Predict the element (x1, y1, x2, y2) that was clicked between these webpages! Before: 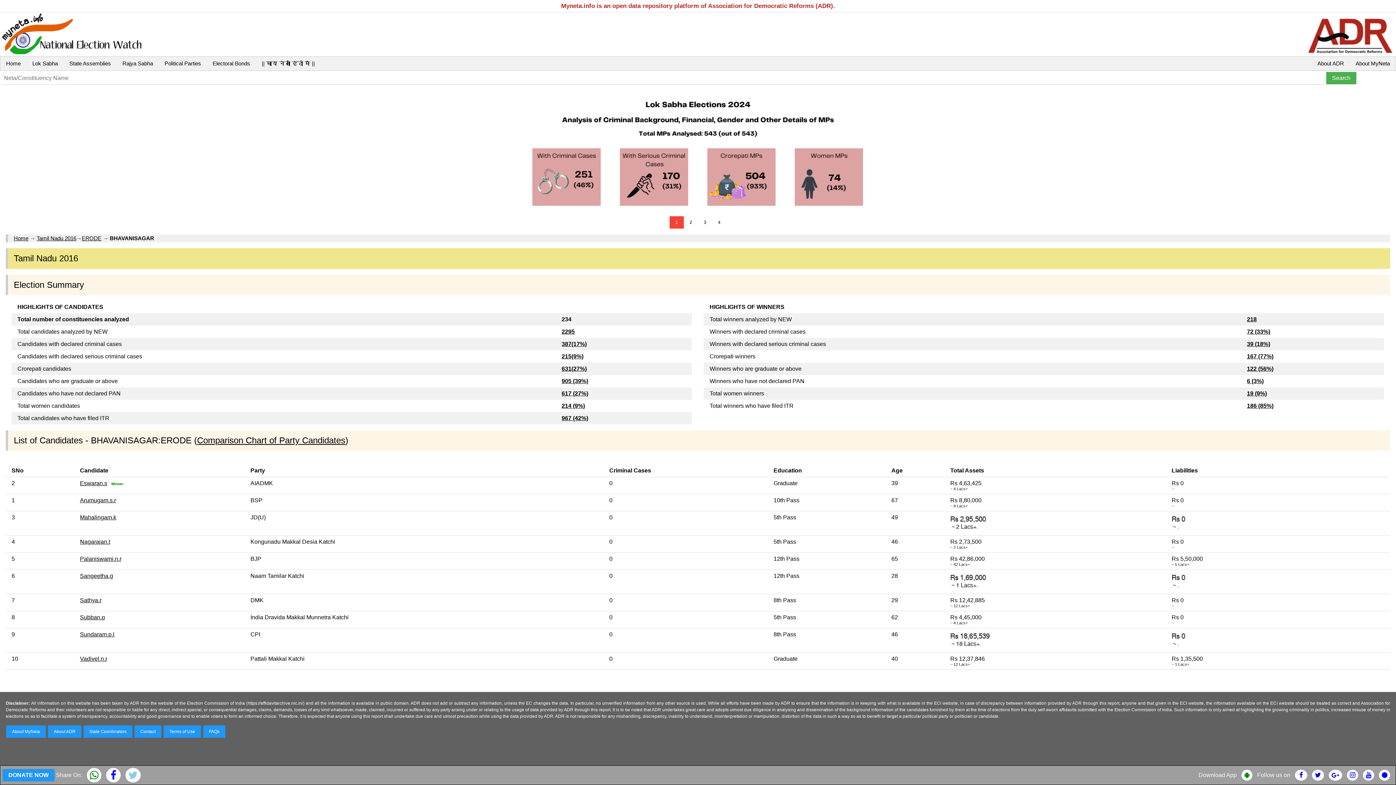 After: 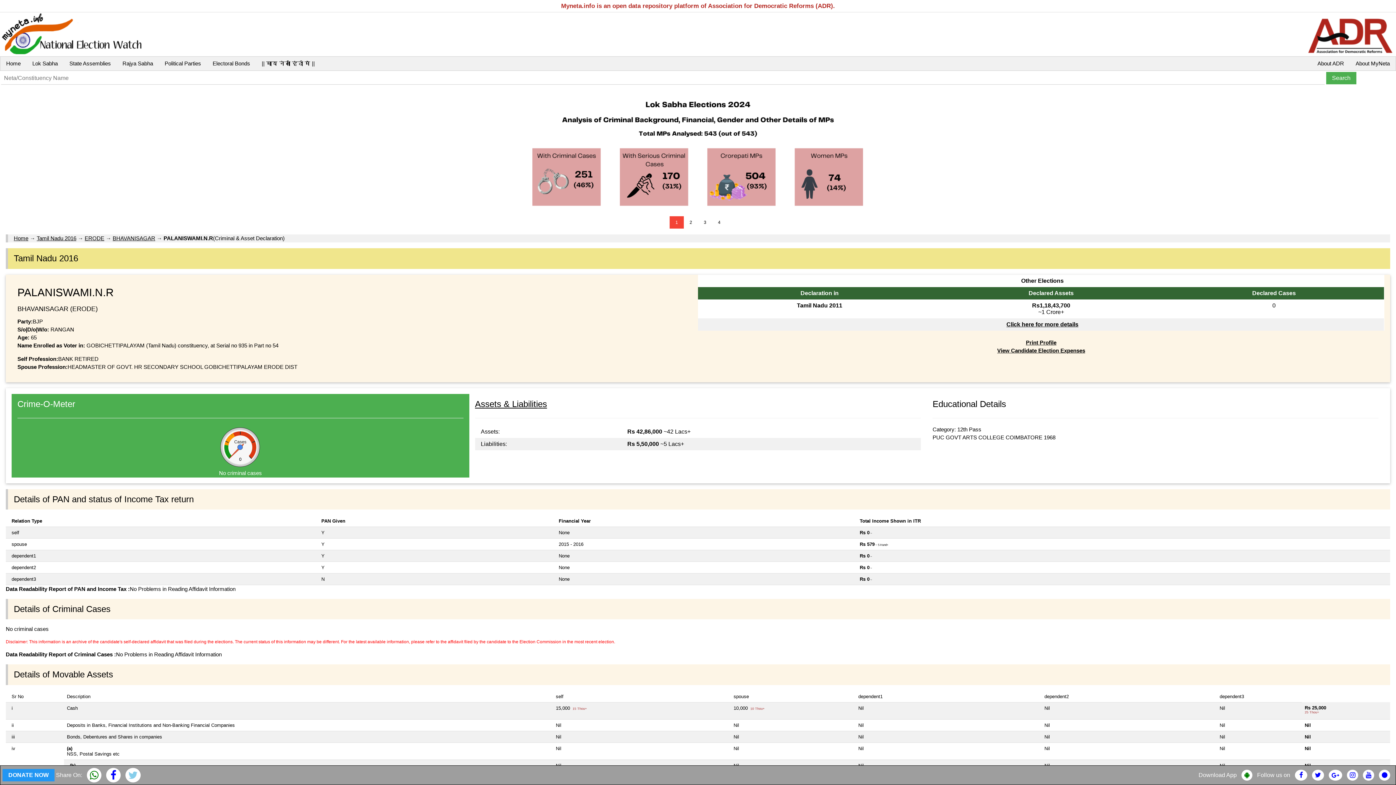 Action: label: Palaniswami.n.r bbox: (80, 556, 121, 562)